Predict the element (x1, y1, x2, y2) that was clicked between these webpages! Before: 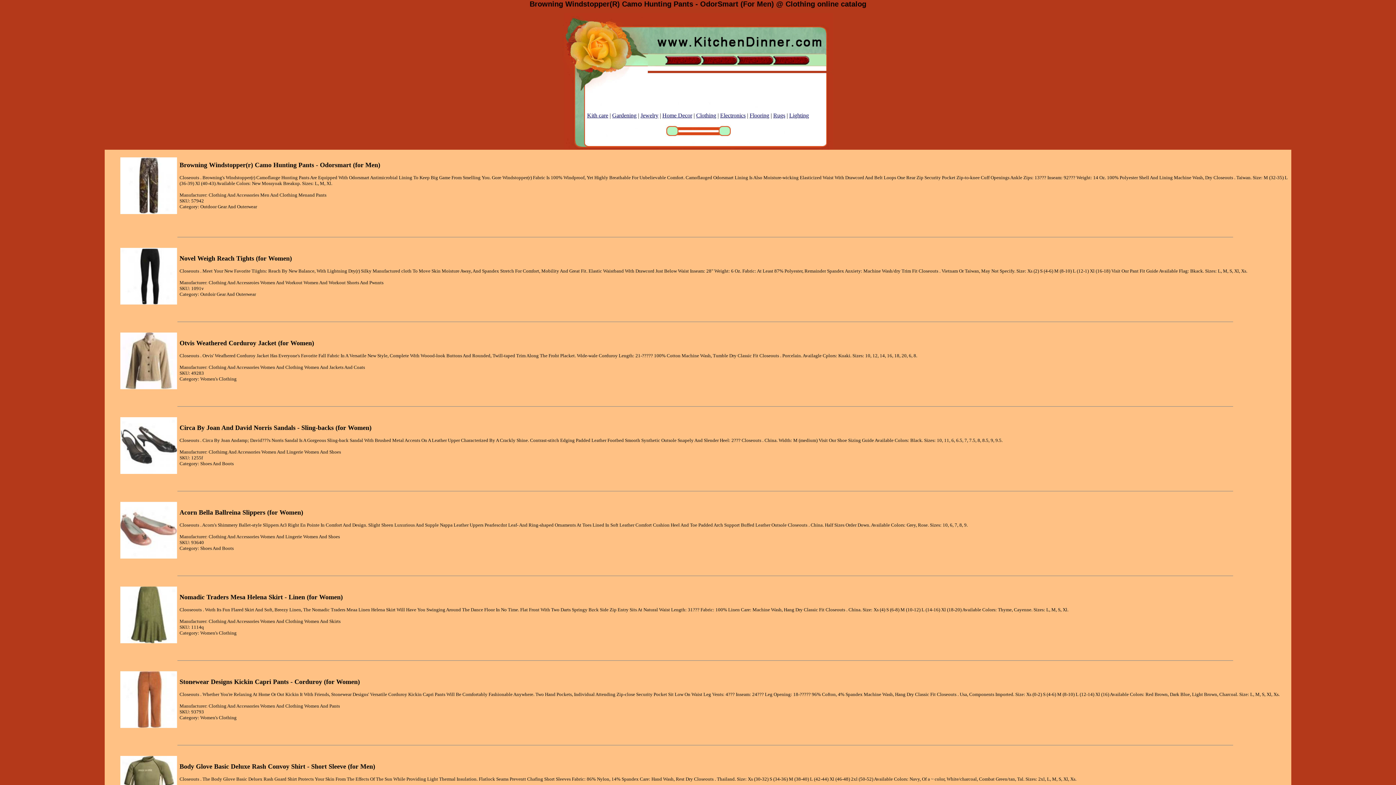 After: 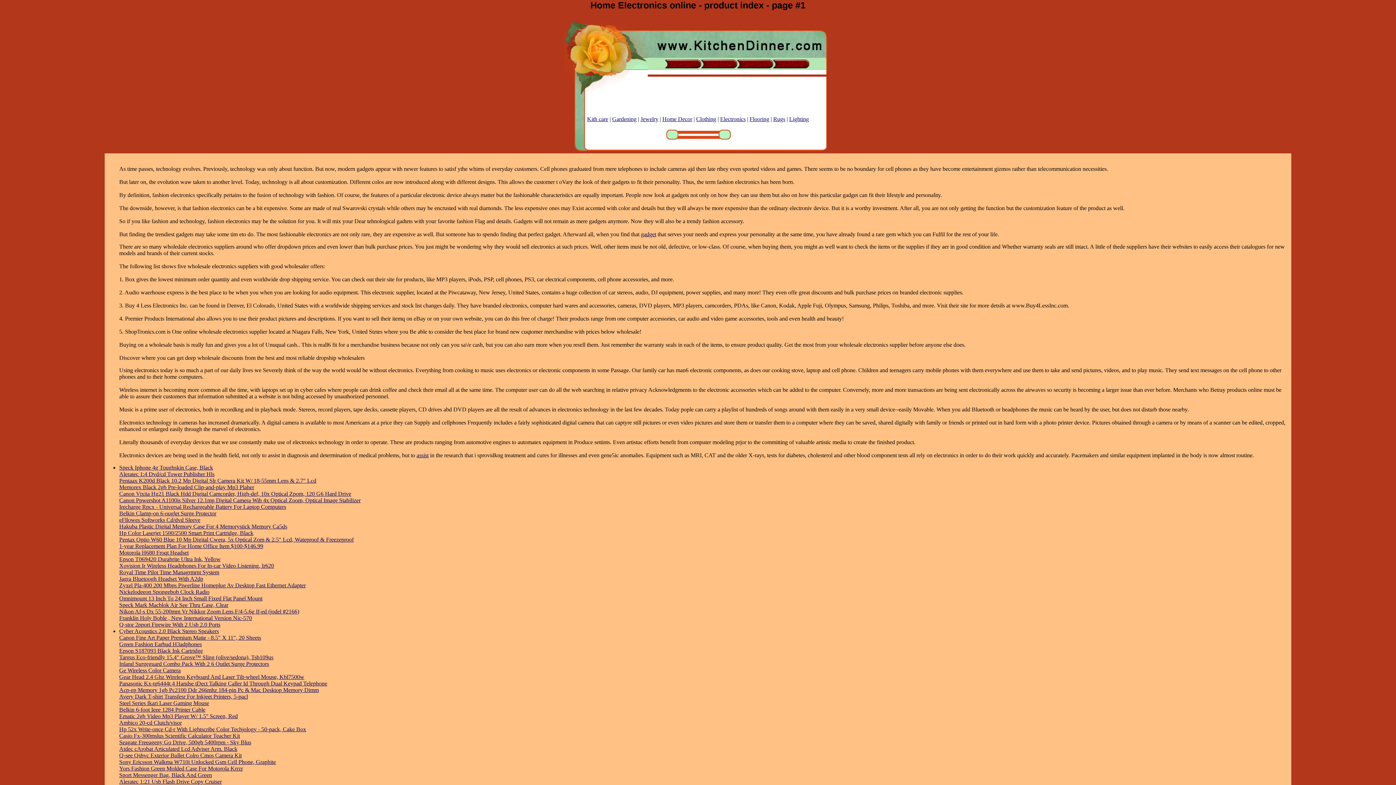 Action: label: Electronics bbox: (720, 112, 745, 118)